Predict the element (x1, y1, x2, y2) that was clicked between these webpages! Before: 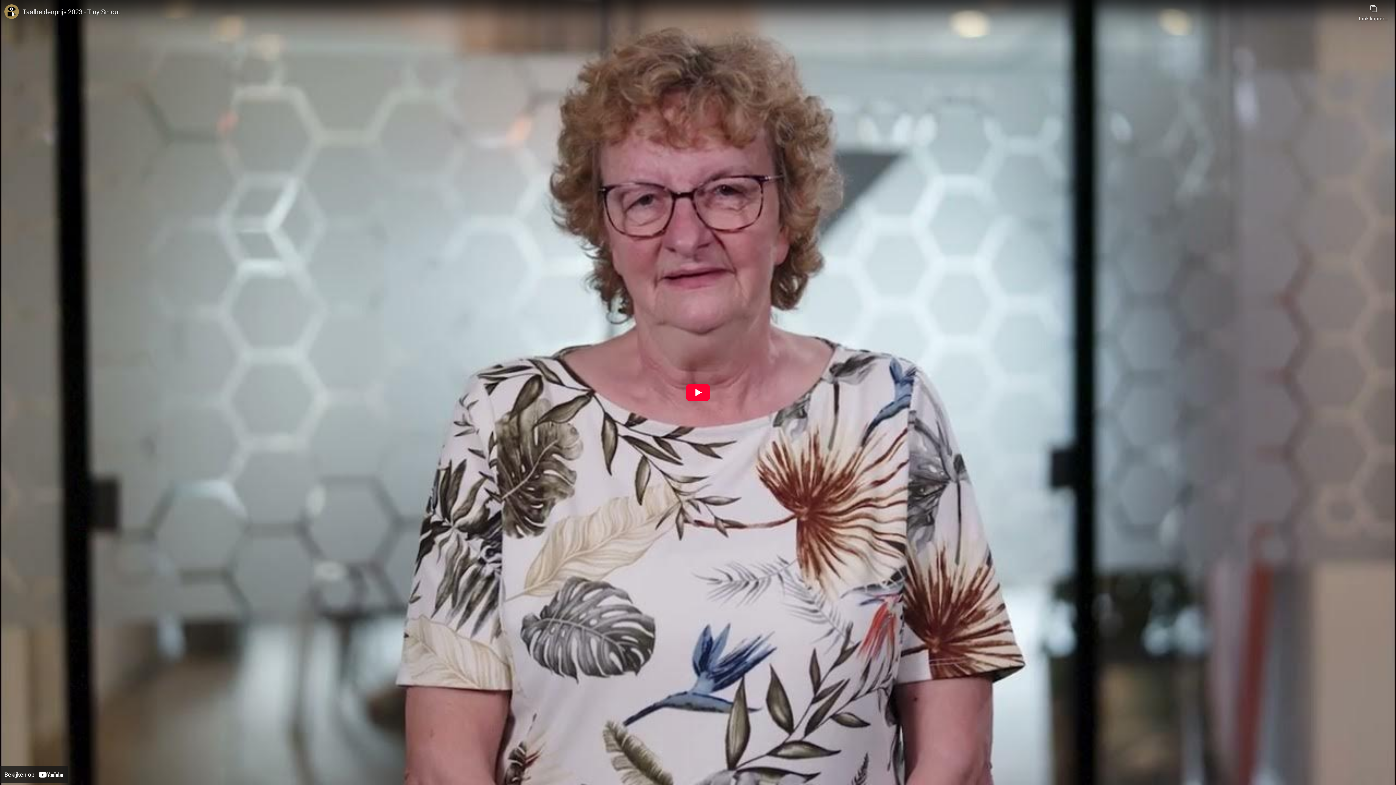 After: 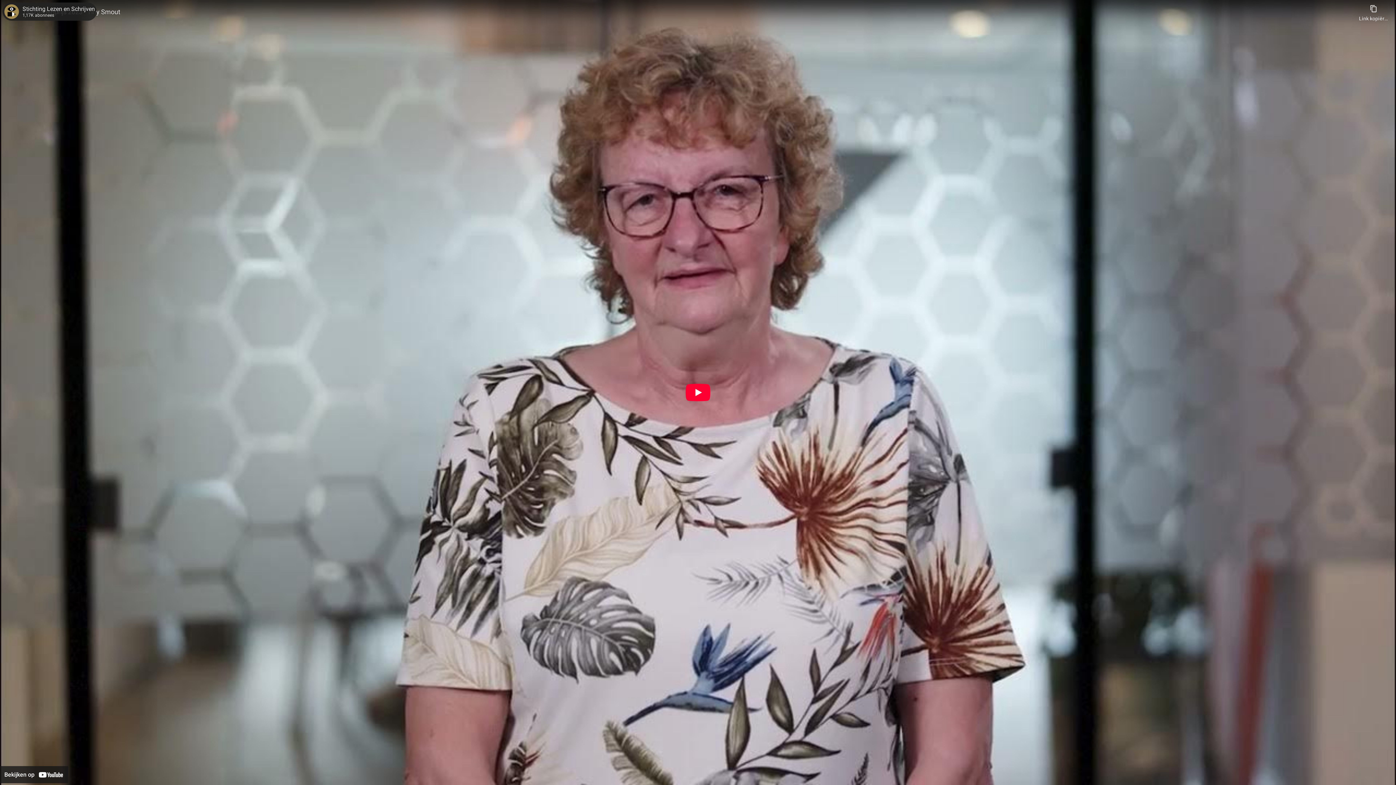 Action: bbox: (4, 4, 18, 18) label: Foto of afbeelding van Stichting Lezen en Schrijven